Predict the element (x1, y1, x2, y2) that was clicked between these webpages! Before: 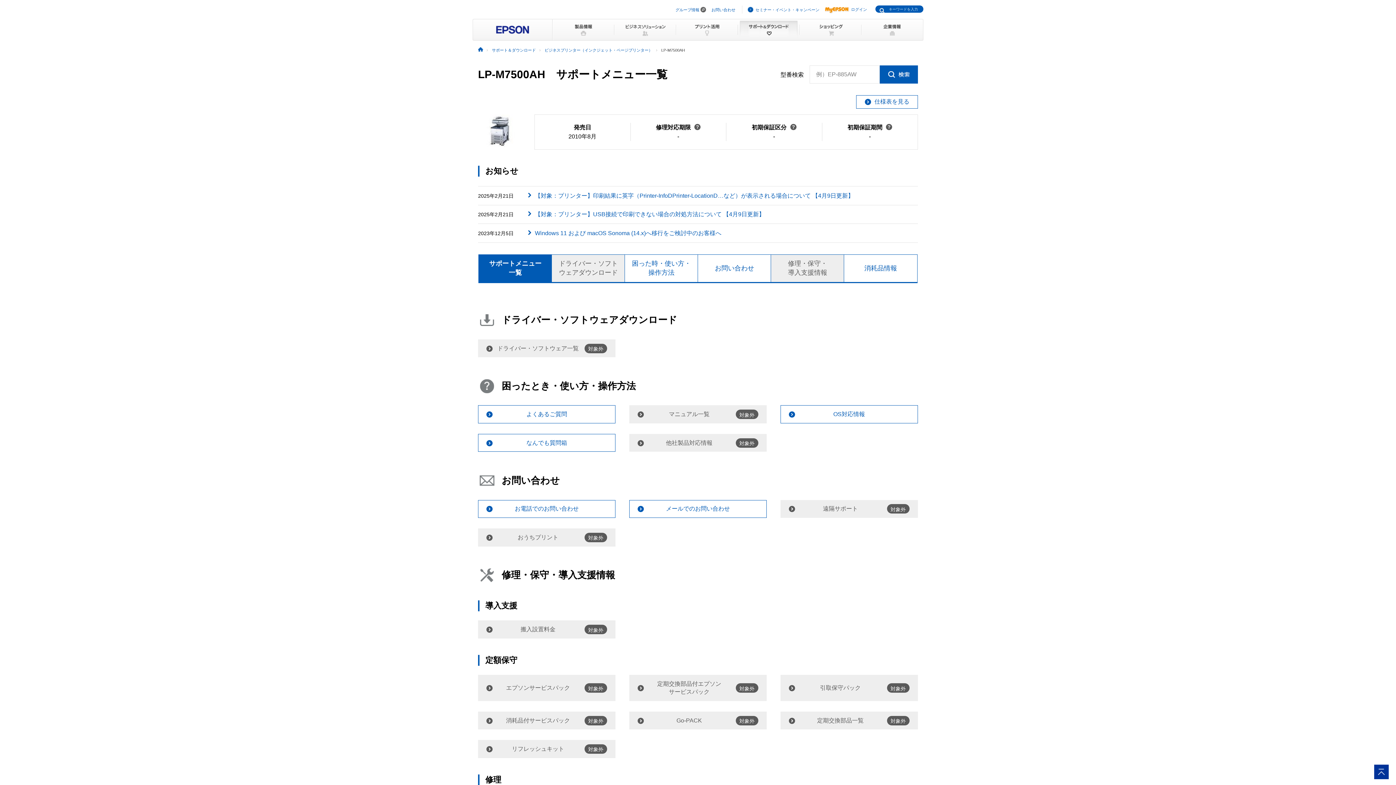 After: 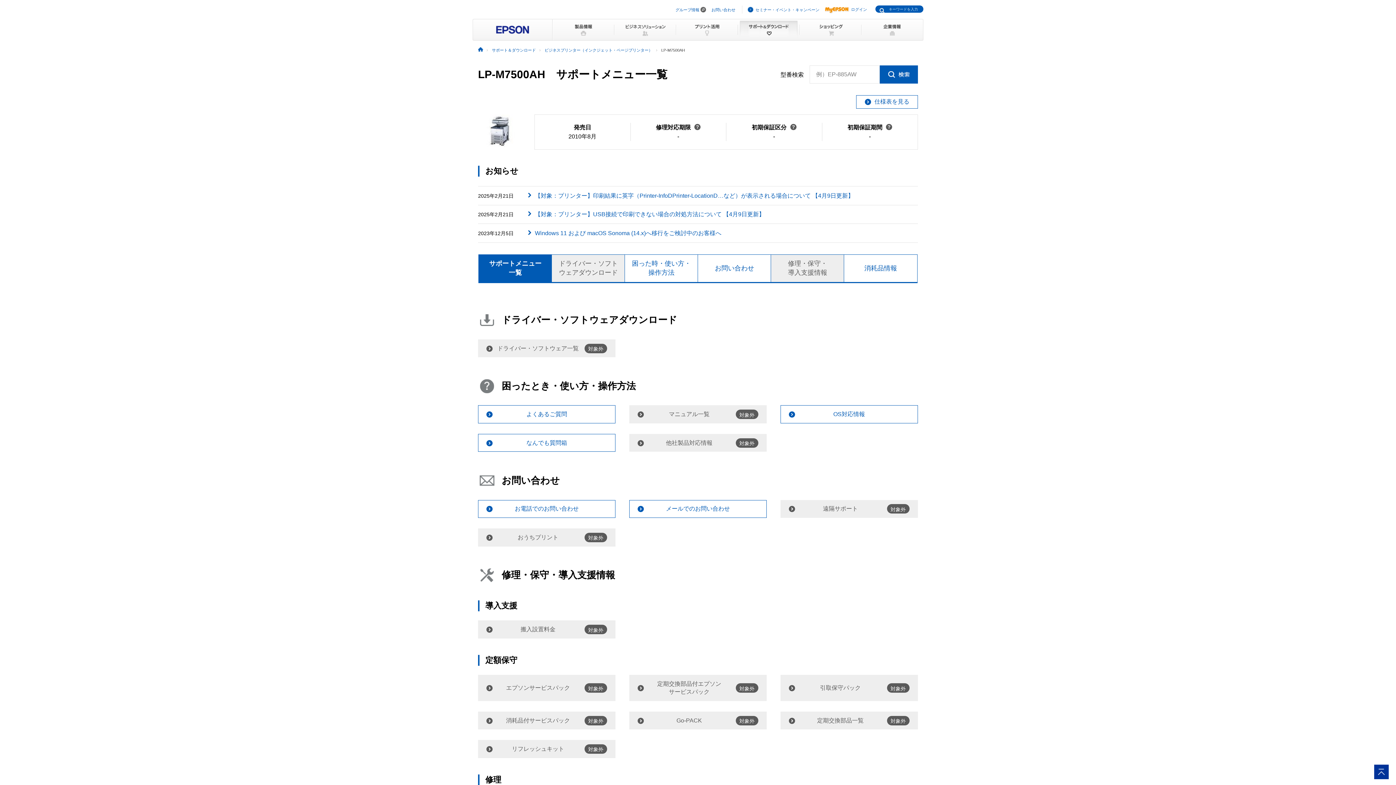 Action: label: サポートメニュー
一覧 bbox: (478, 254, 552, 282)